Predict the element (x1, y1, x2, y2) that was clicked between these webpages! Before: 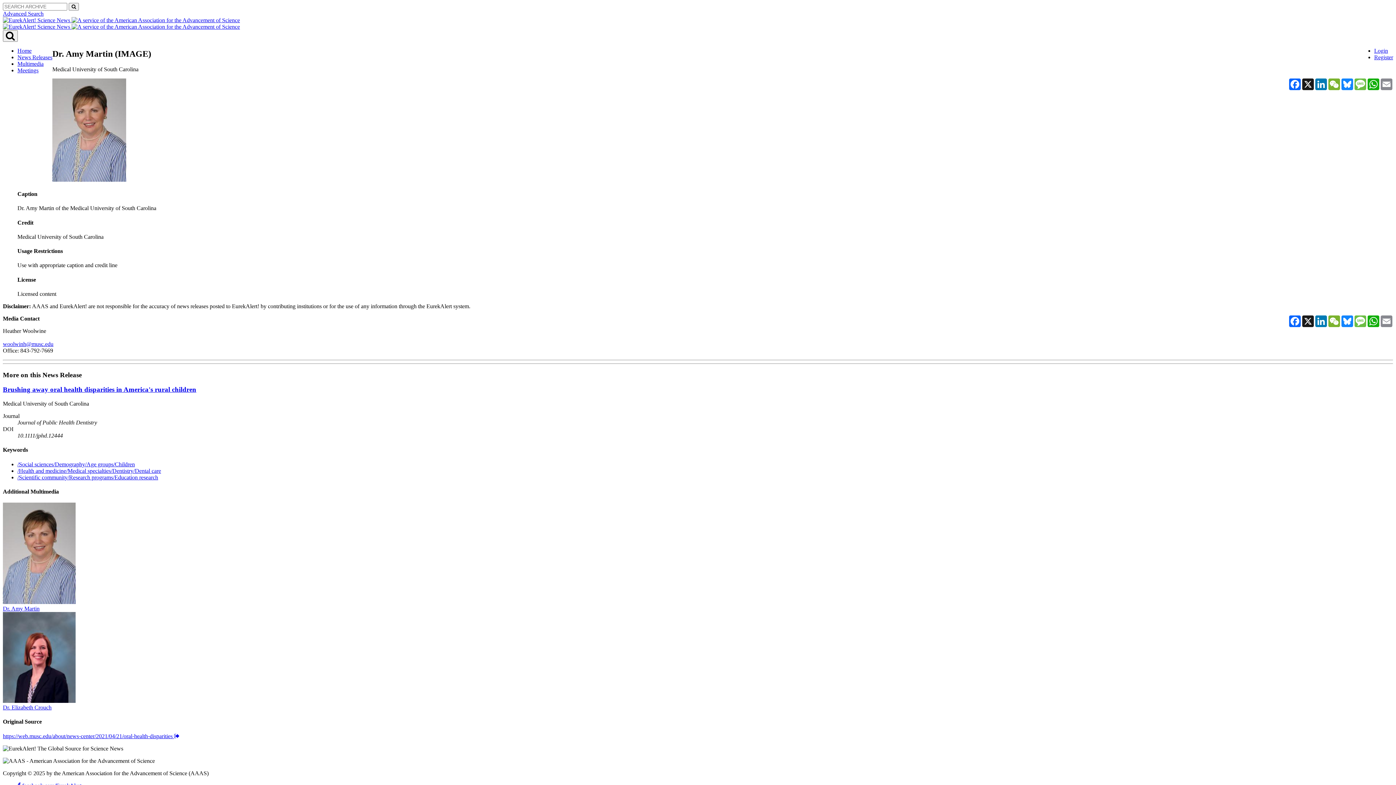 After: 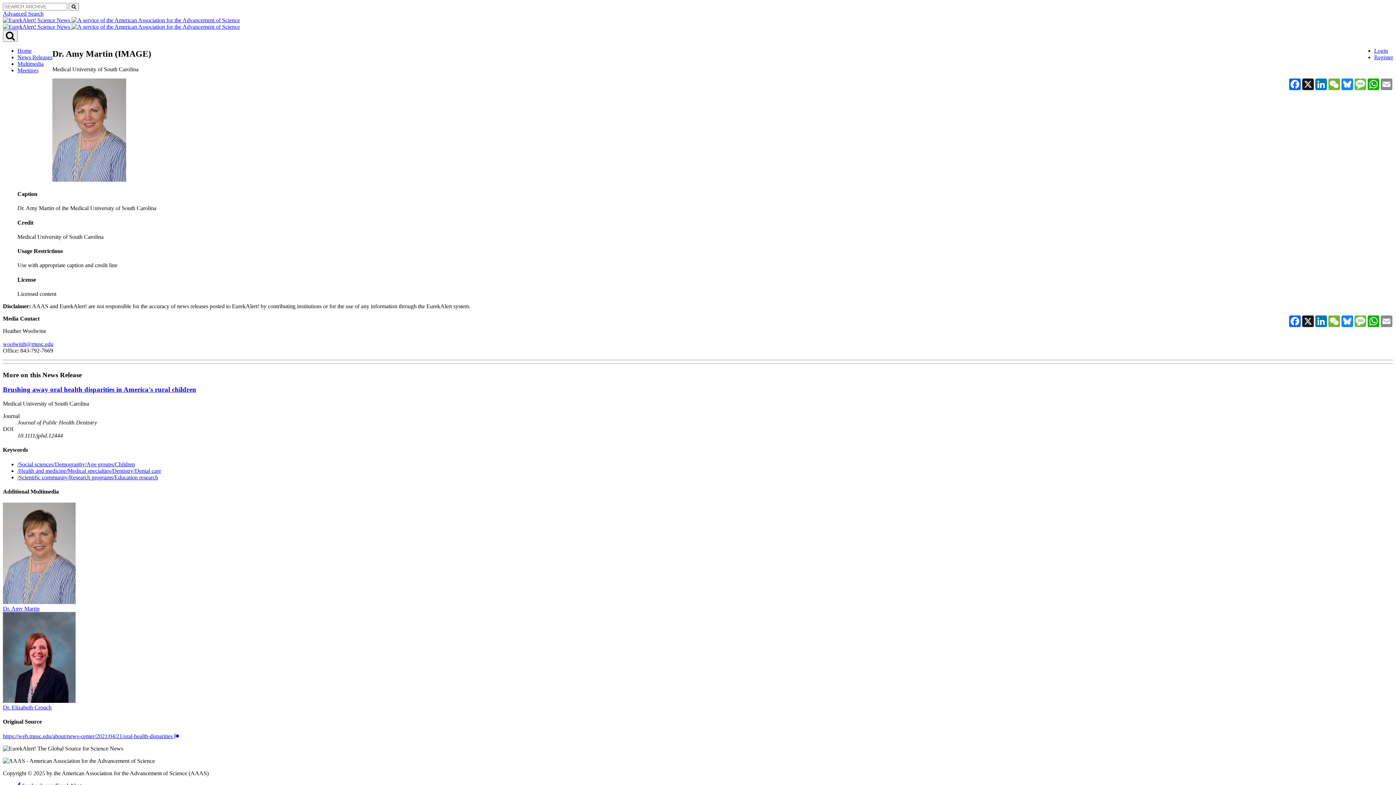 Action: bbox: (2, 341, 53, 347) label: woolwinh@musc.edu